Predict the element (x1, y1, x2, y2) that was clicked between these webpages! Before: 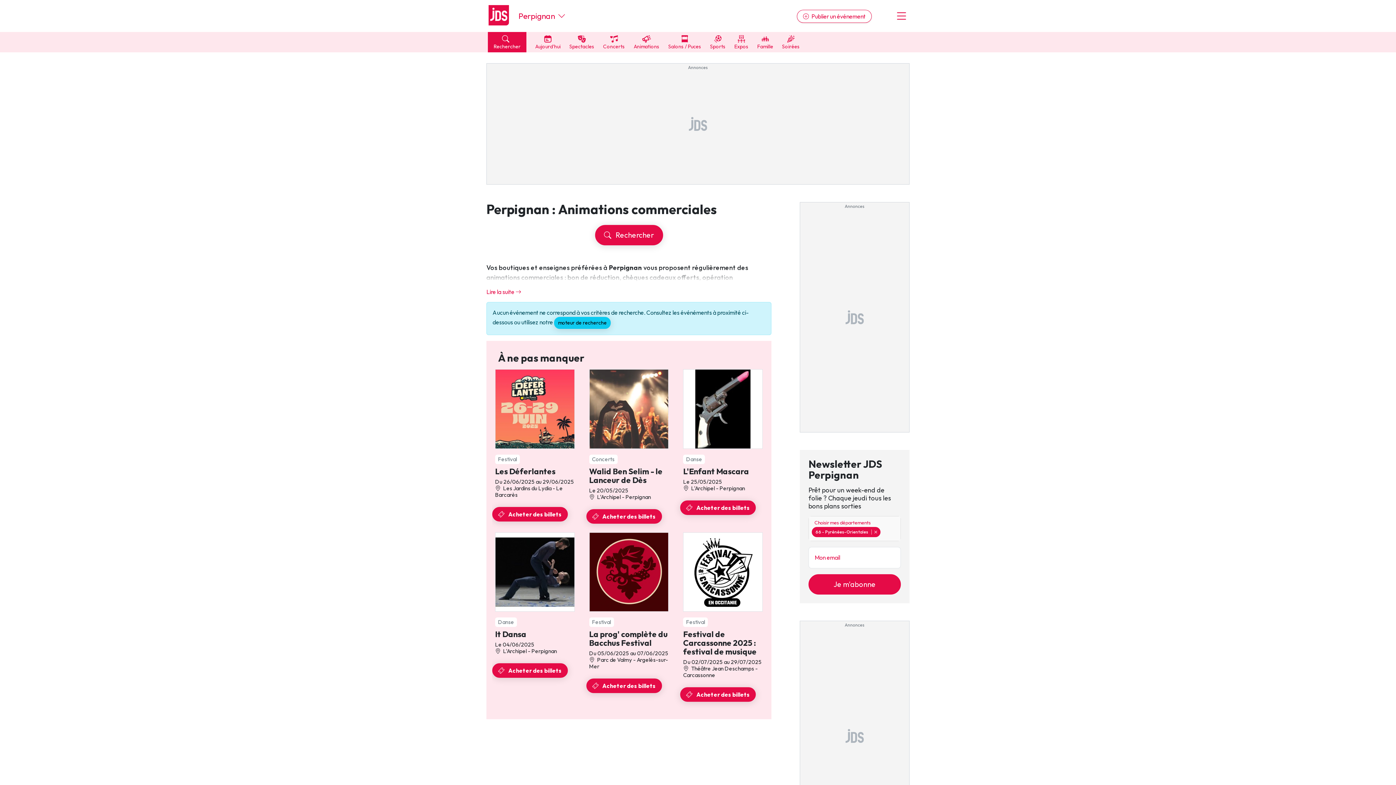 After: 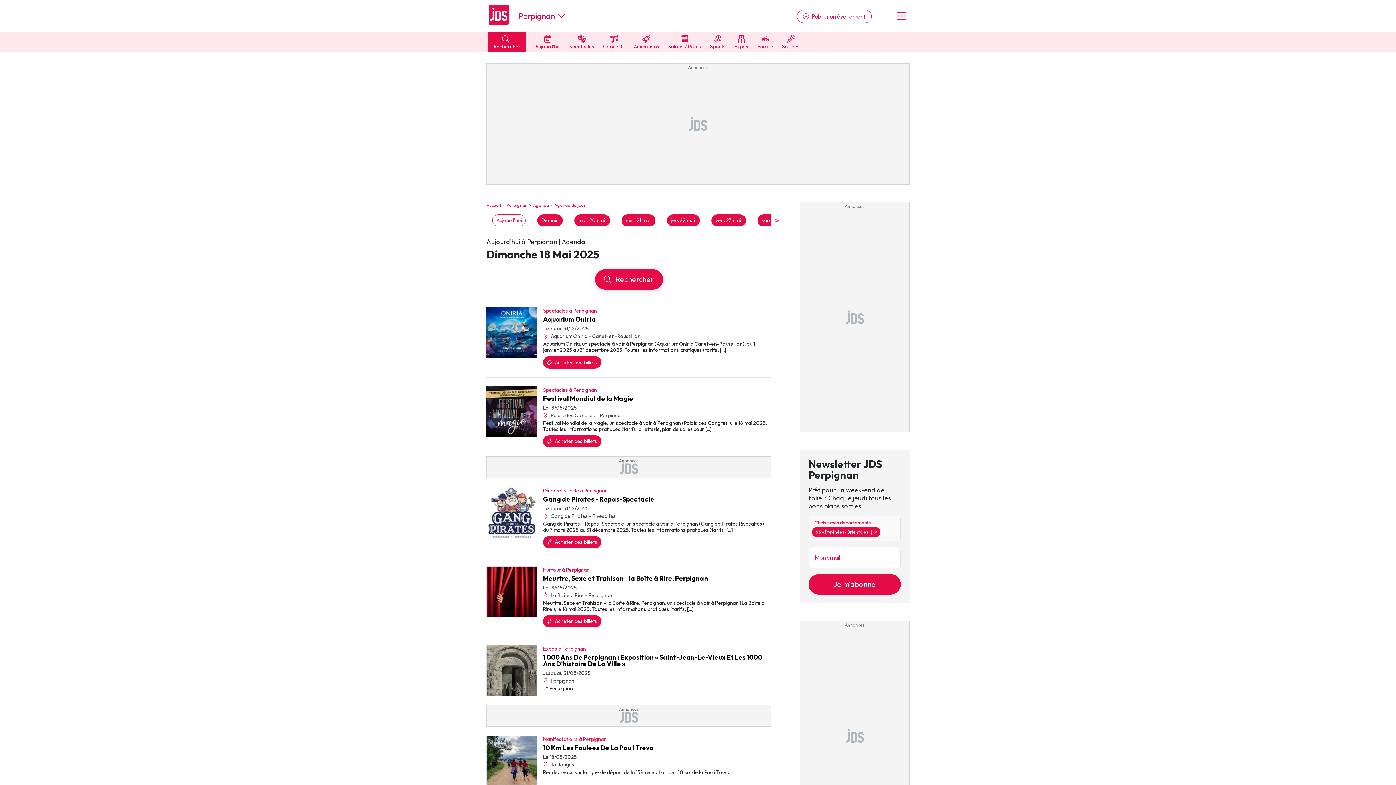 Action: label: 
Aujourd'hui bbox: (535, 32, 560, 52)